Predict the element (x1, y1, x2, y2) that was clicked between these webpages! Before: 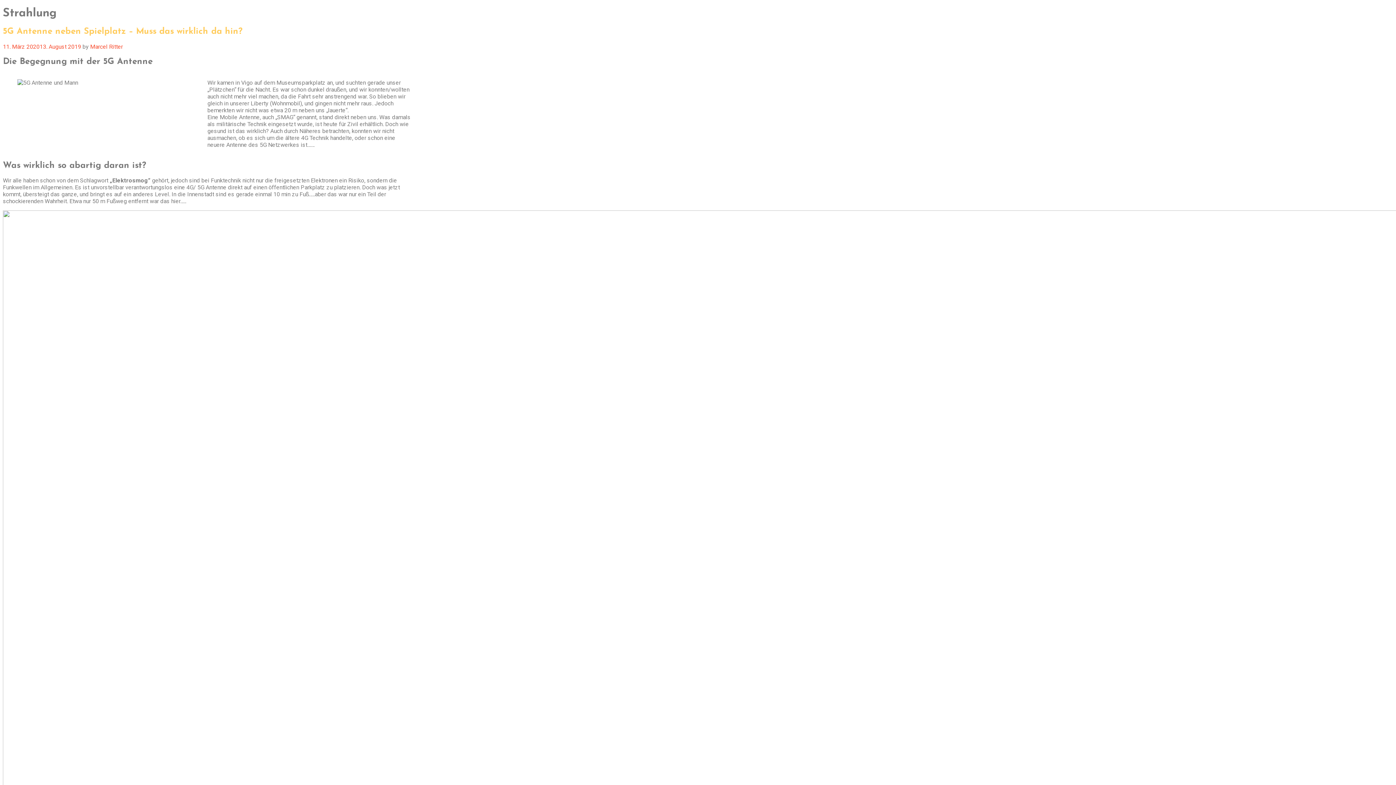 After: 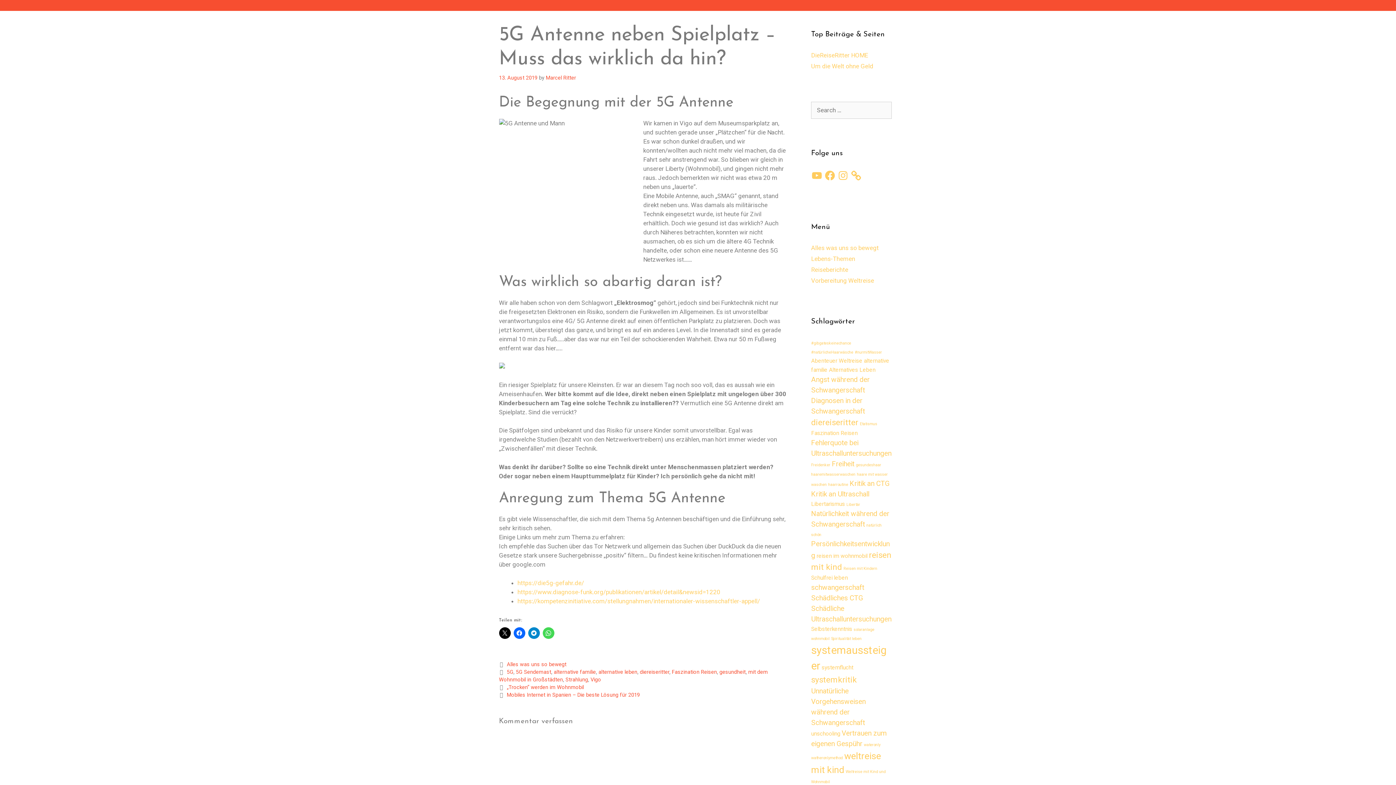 Action: bbox: (2, 43, 81, 50) label: 11. März 202013. August 2019